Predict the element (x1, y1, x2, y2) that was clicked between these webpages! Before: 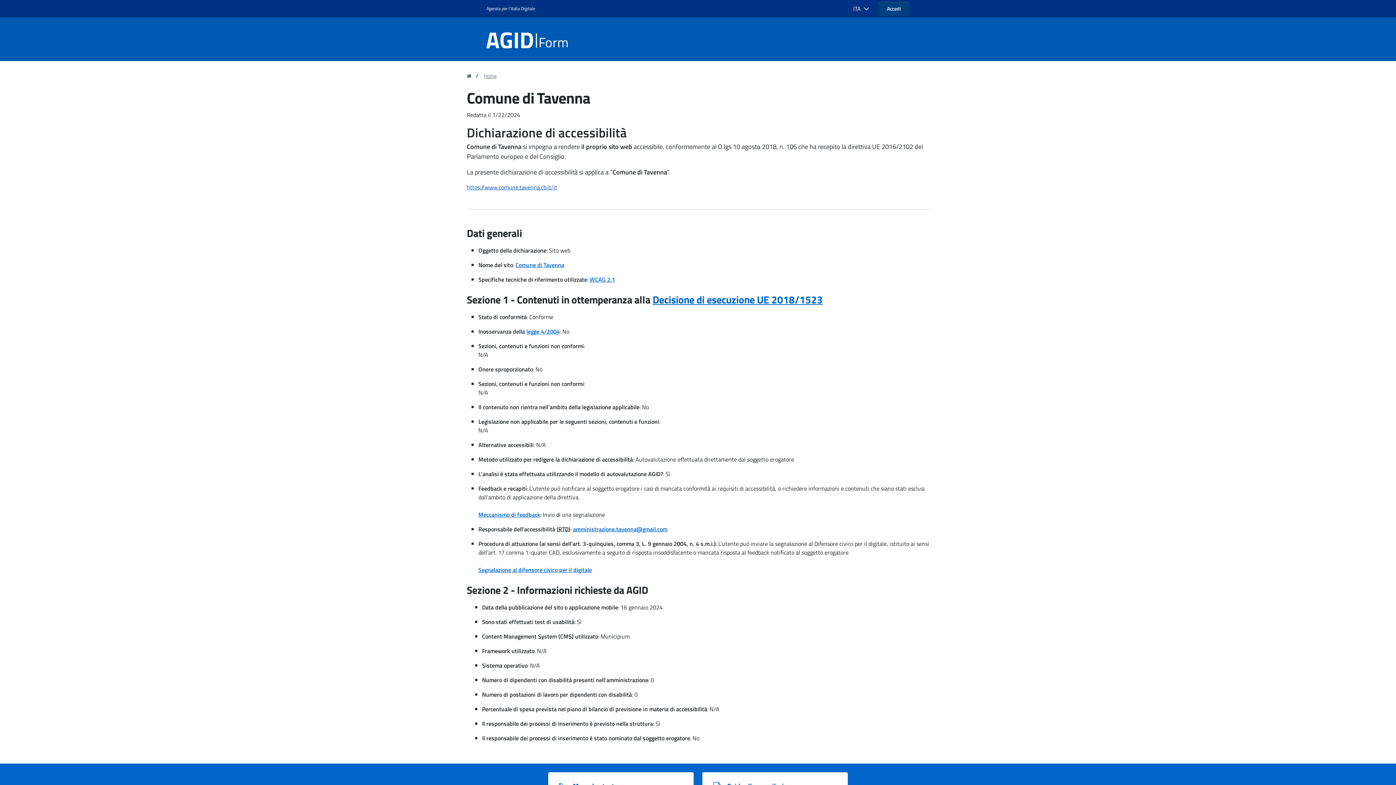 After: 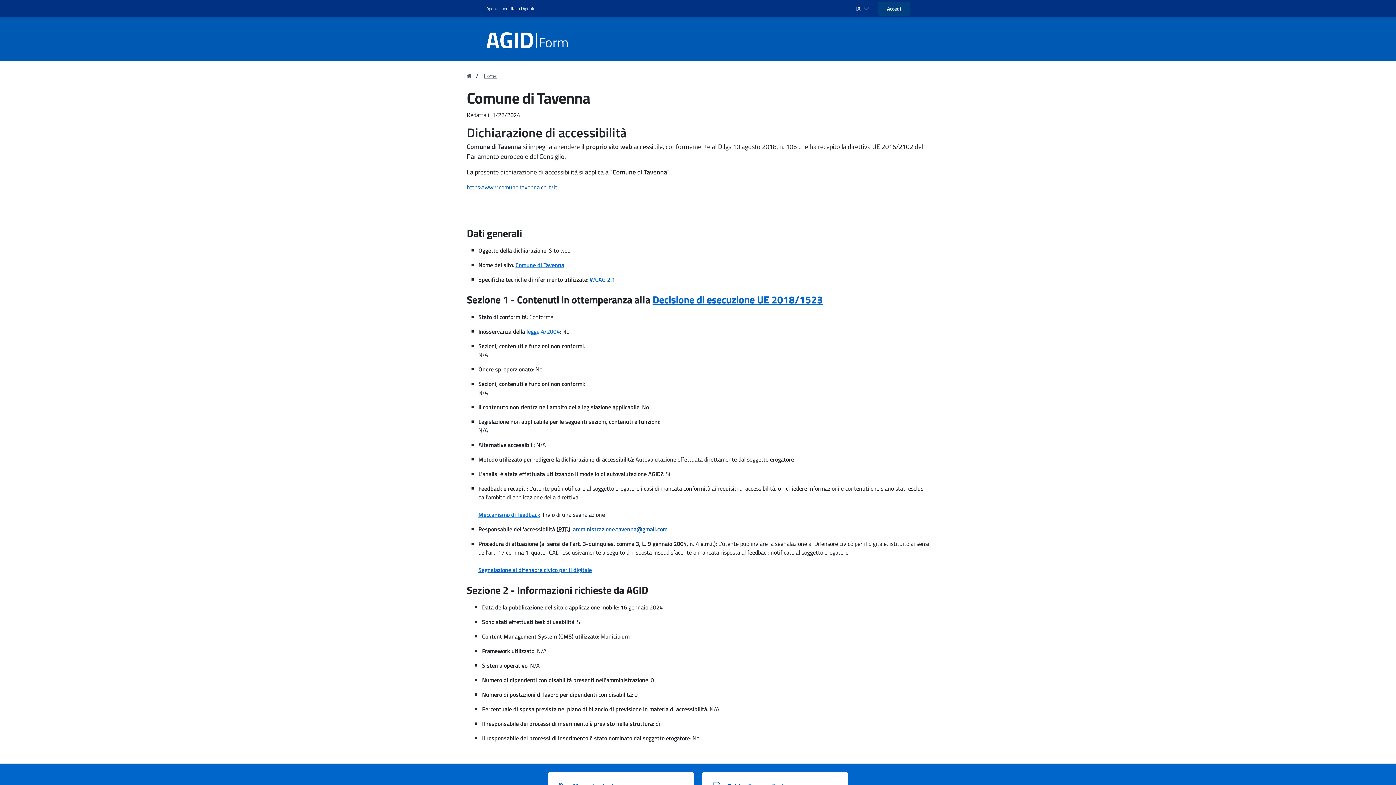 Action: bbox: (573, 525, 667, 533) label: amministrazione.tavenna@gmail.com